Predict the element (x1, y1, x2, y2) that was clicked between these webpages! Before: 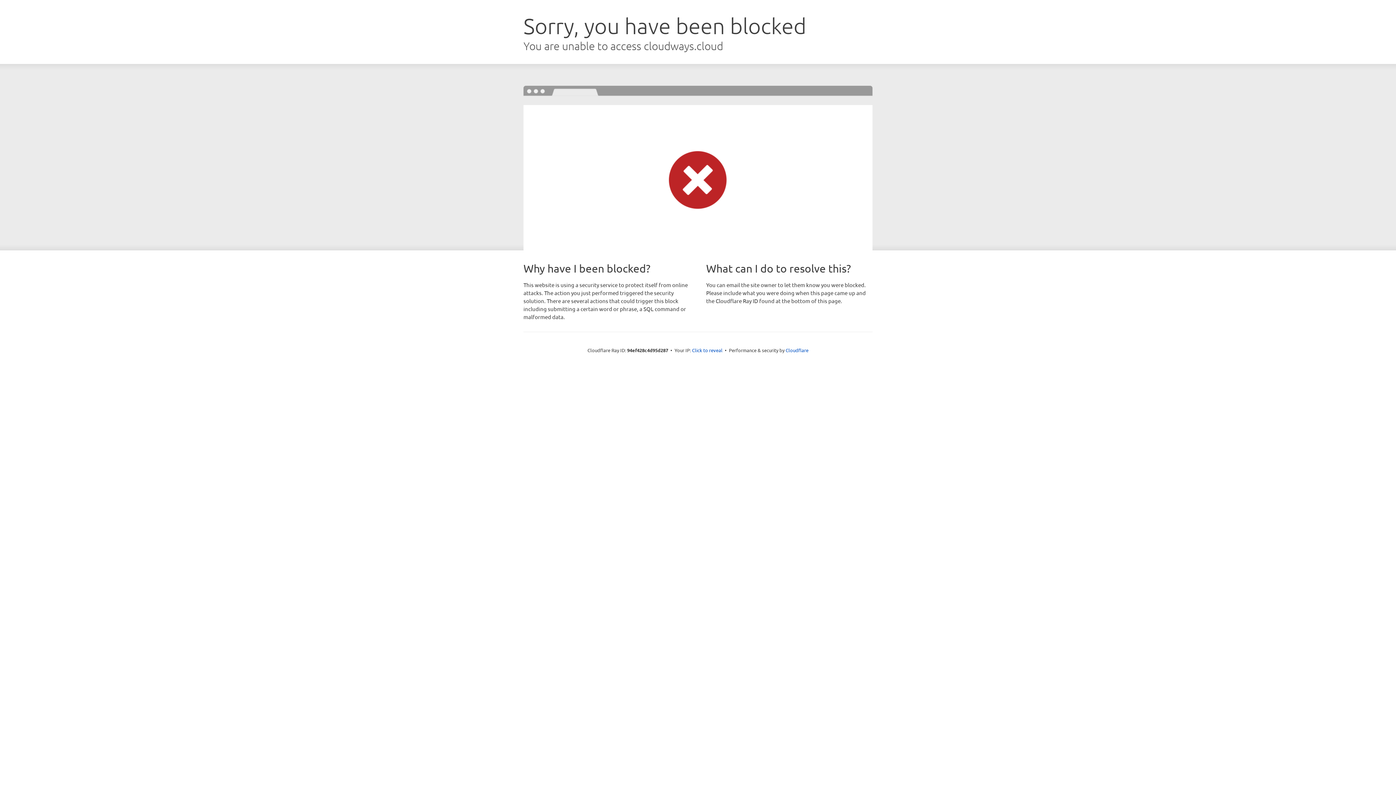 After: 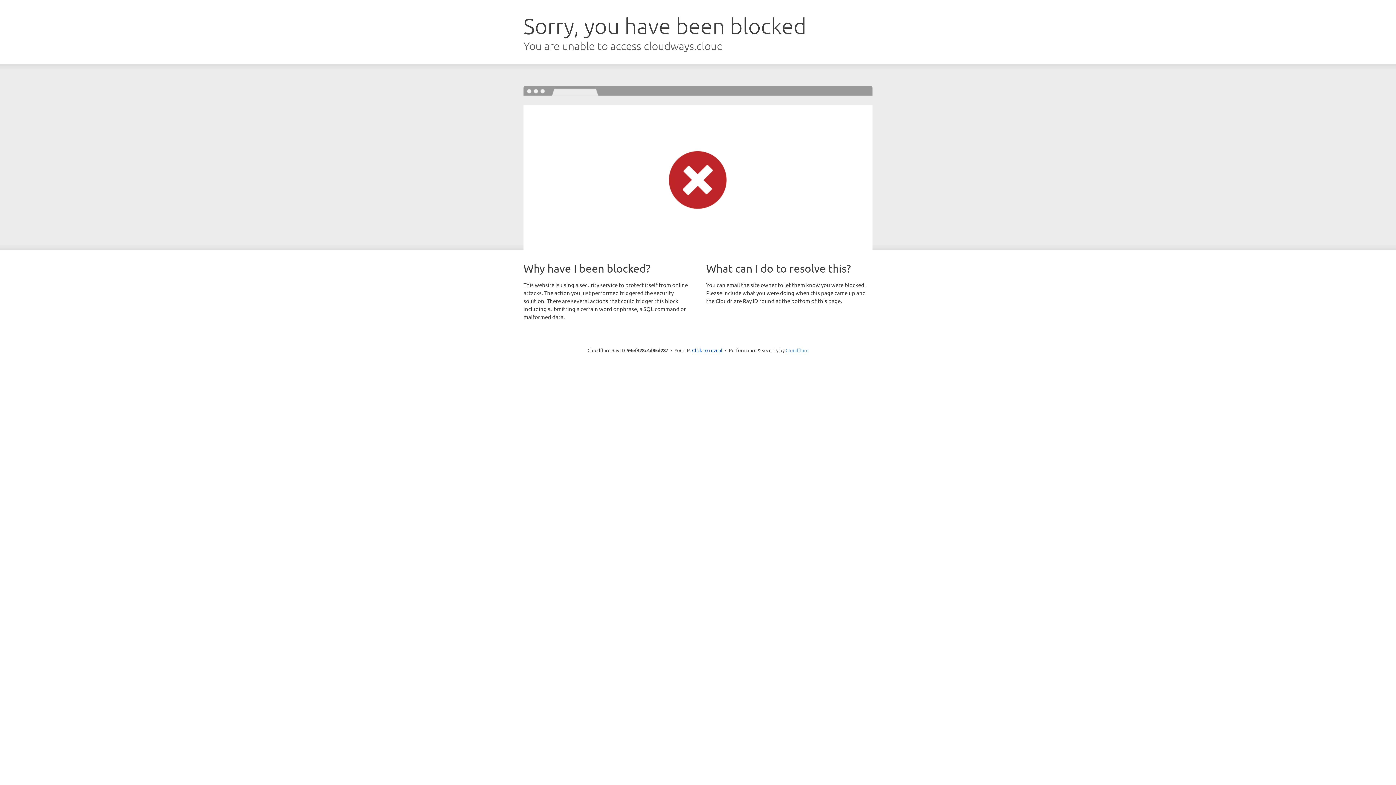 Action: bbox: (785, 347, 808, 353) label: Cloudflare